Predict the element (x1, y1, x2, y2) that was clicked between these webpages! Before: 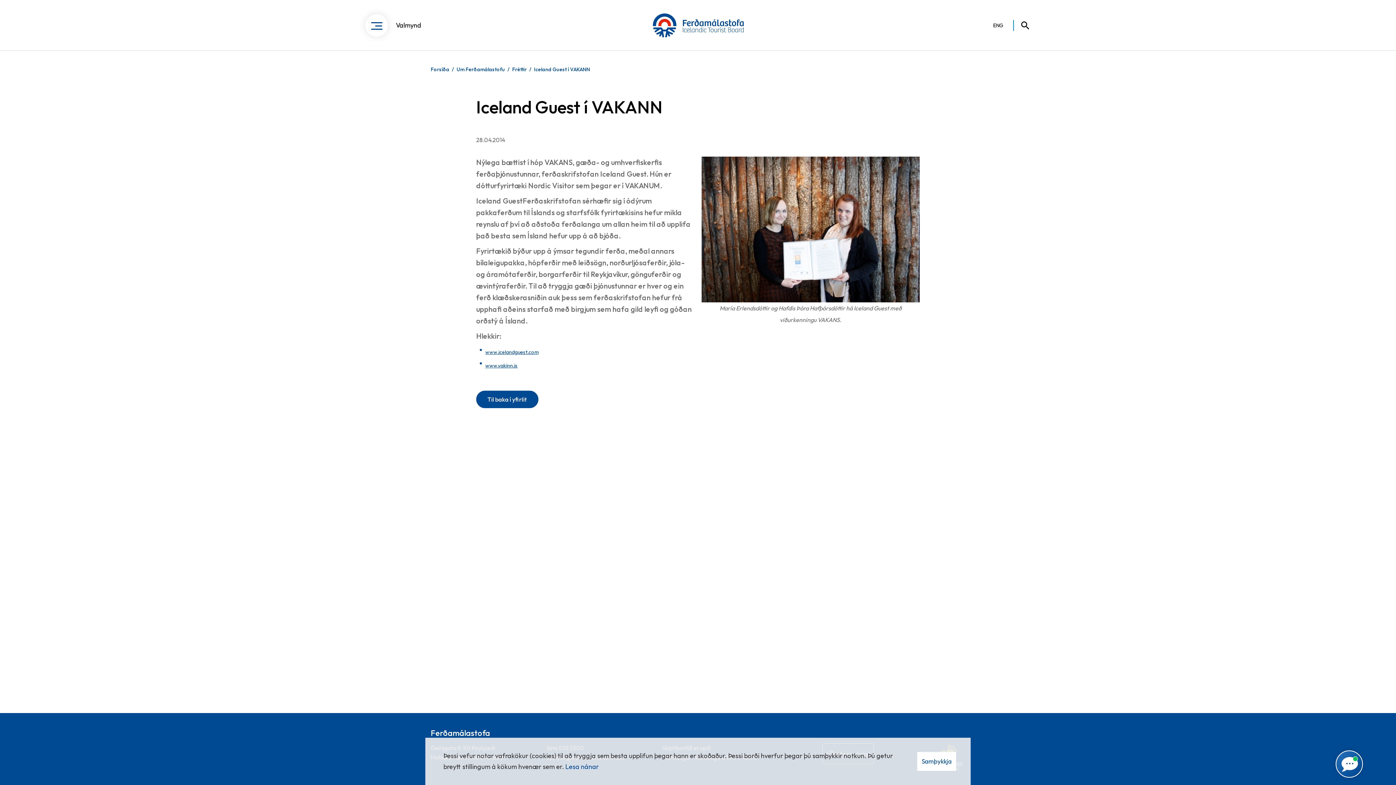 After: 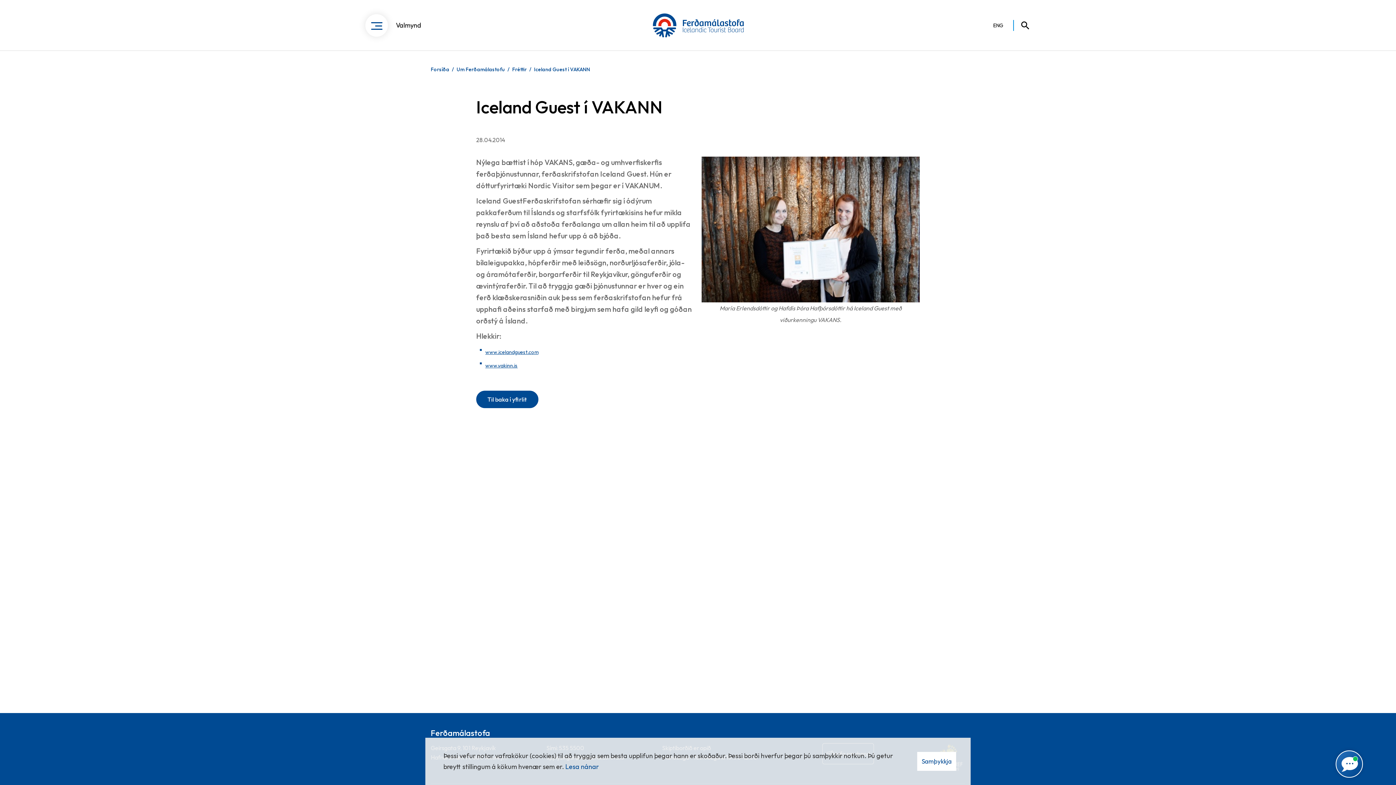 Action: bbox: (534, 66, 590, 72) label: Iceland Guest í VAKANN